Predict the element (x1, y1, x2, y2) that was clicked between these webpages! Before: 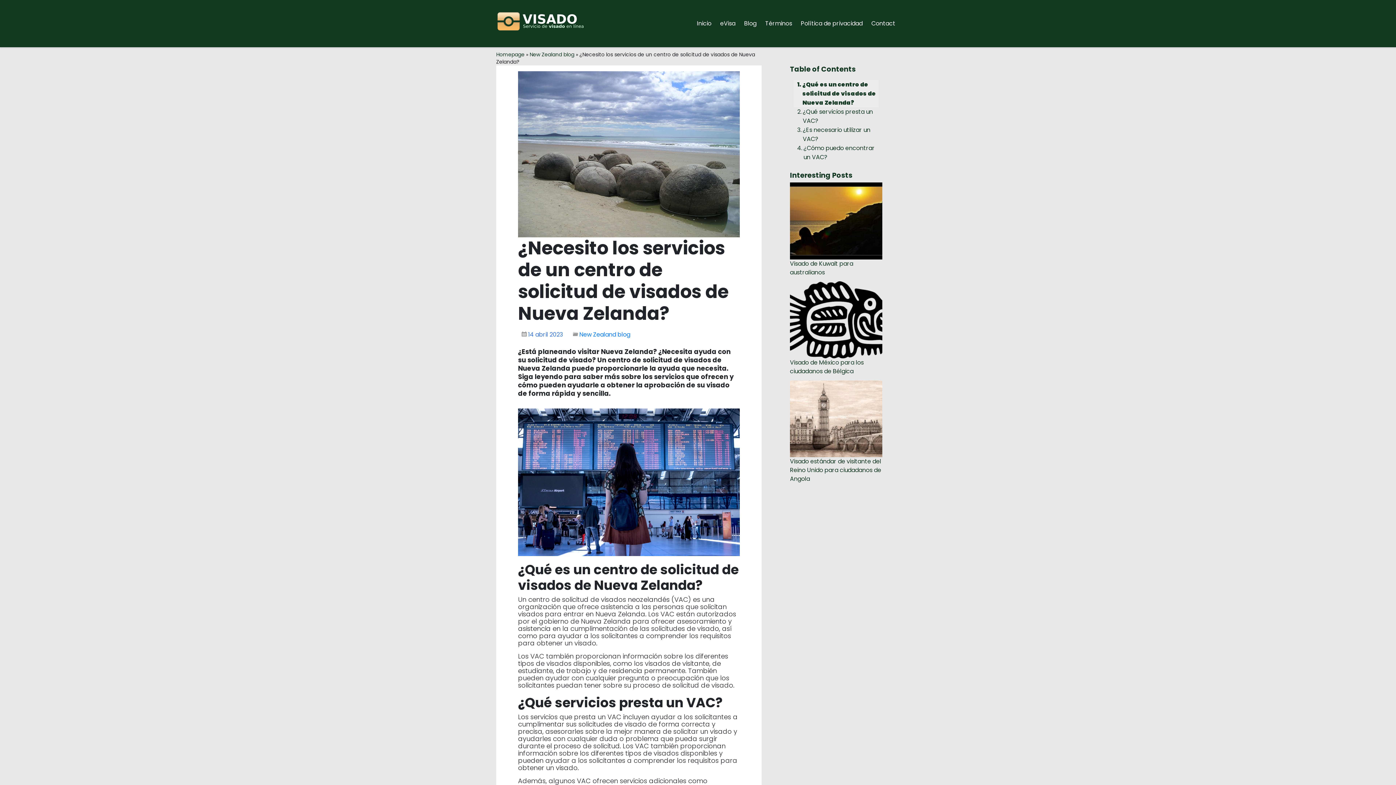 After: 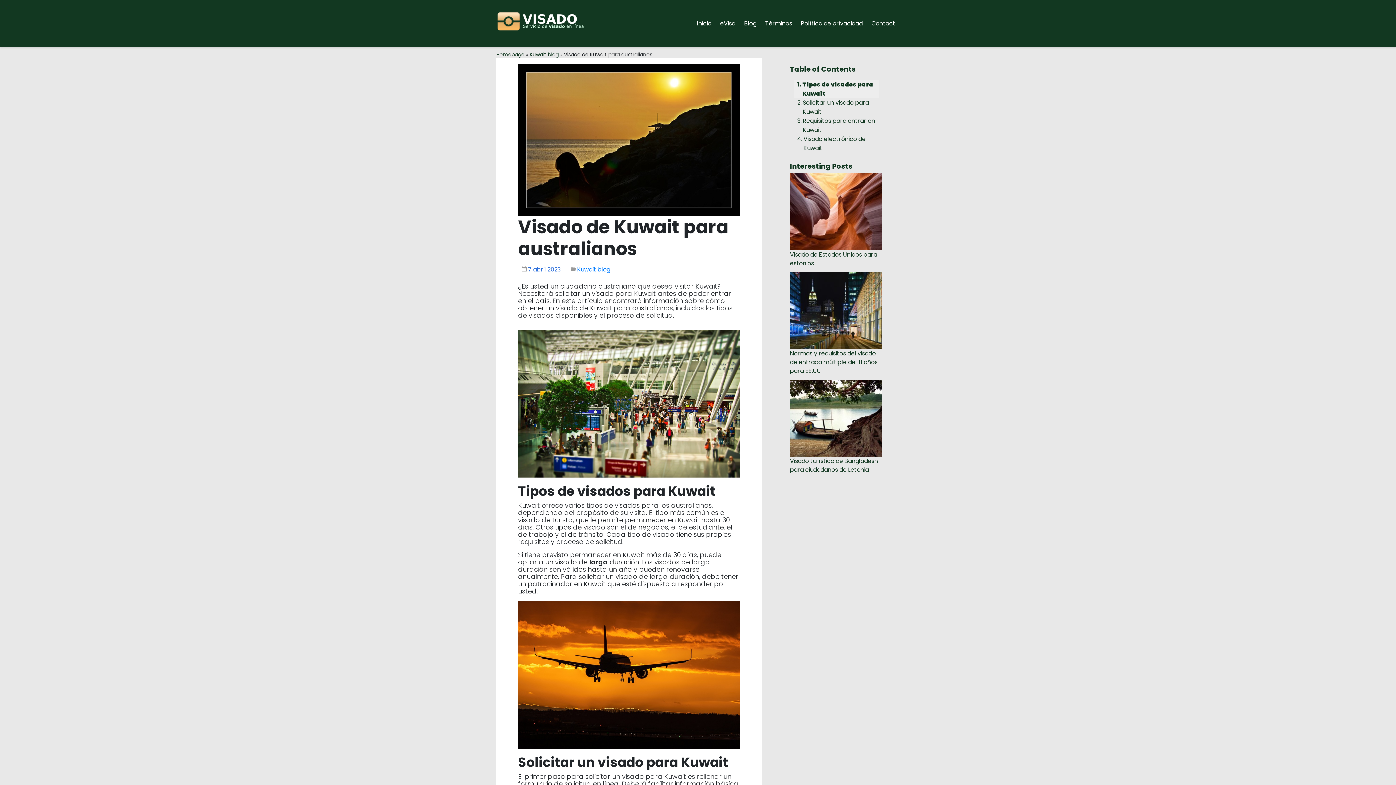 Action: bbox: (790, 259, 853, 276) label: Visado de Kuwait para australianos